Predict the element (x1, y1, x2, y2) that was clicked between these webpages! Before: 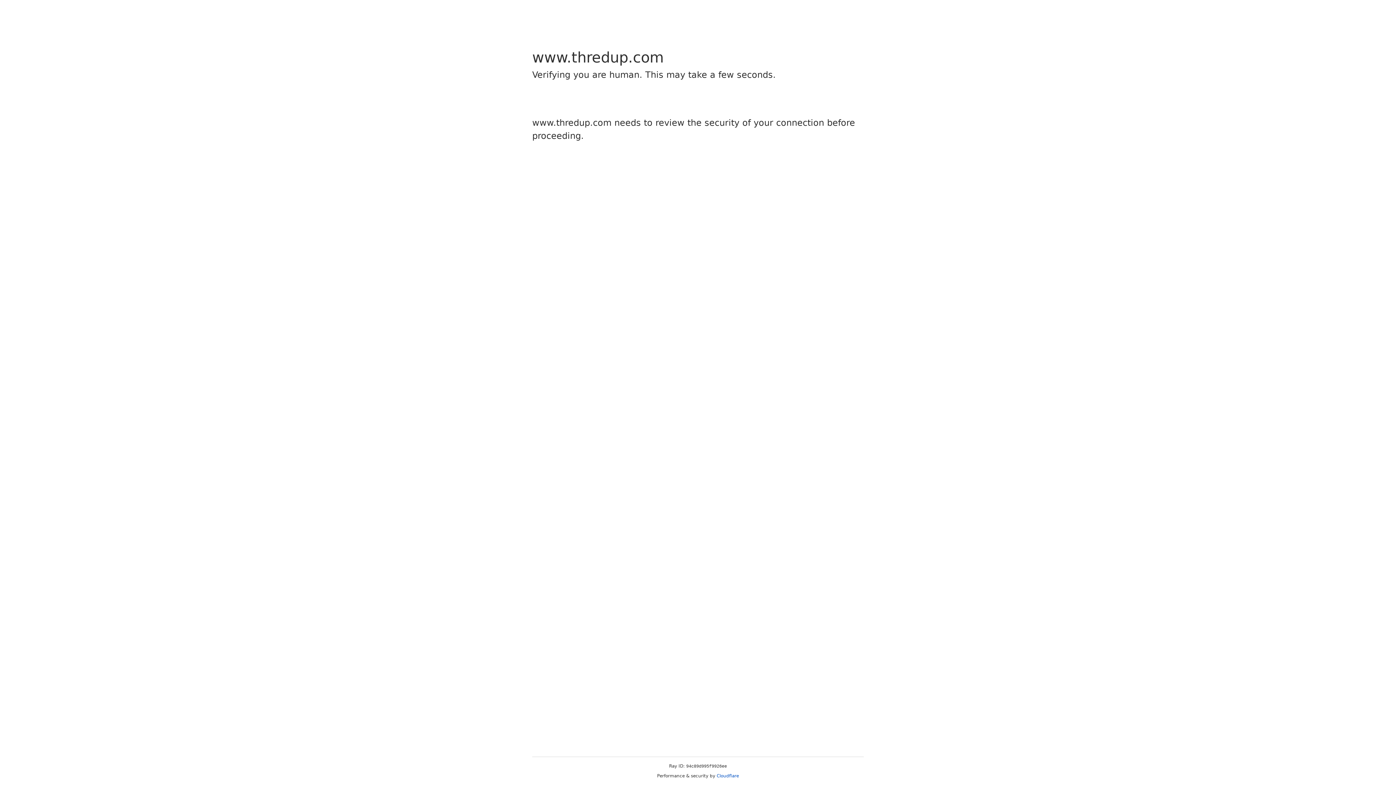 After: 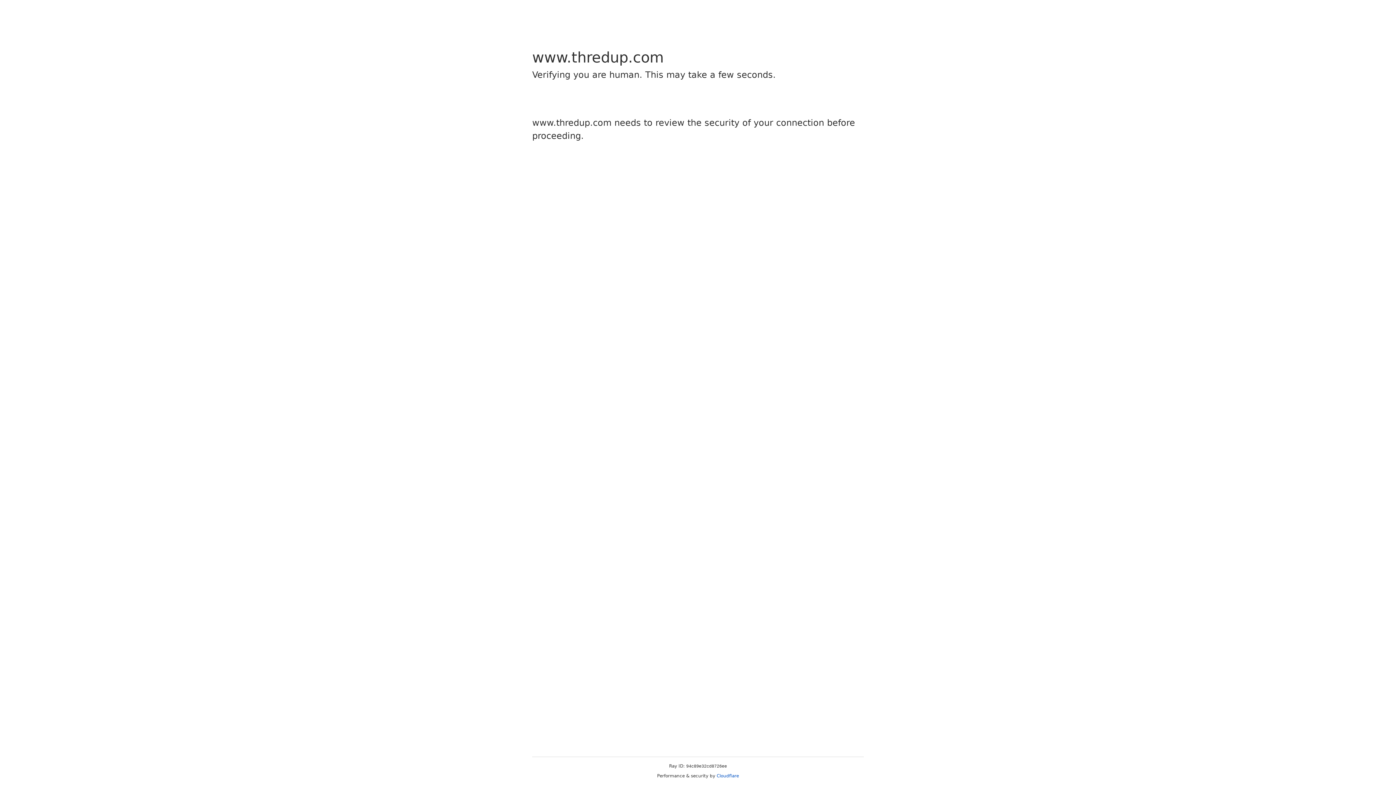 Action: label: Cloudflare bbox: (716, 773, 739, 778)